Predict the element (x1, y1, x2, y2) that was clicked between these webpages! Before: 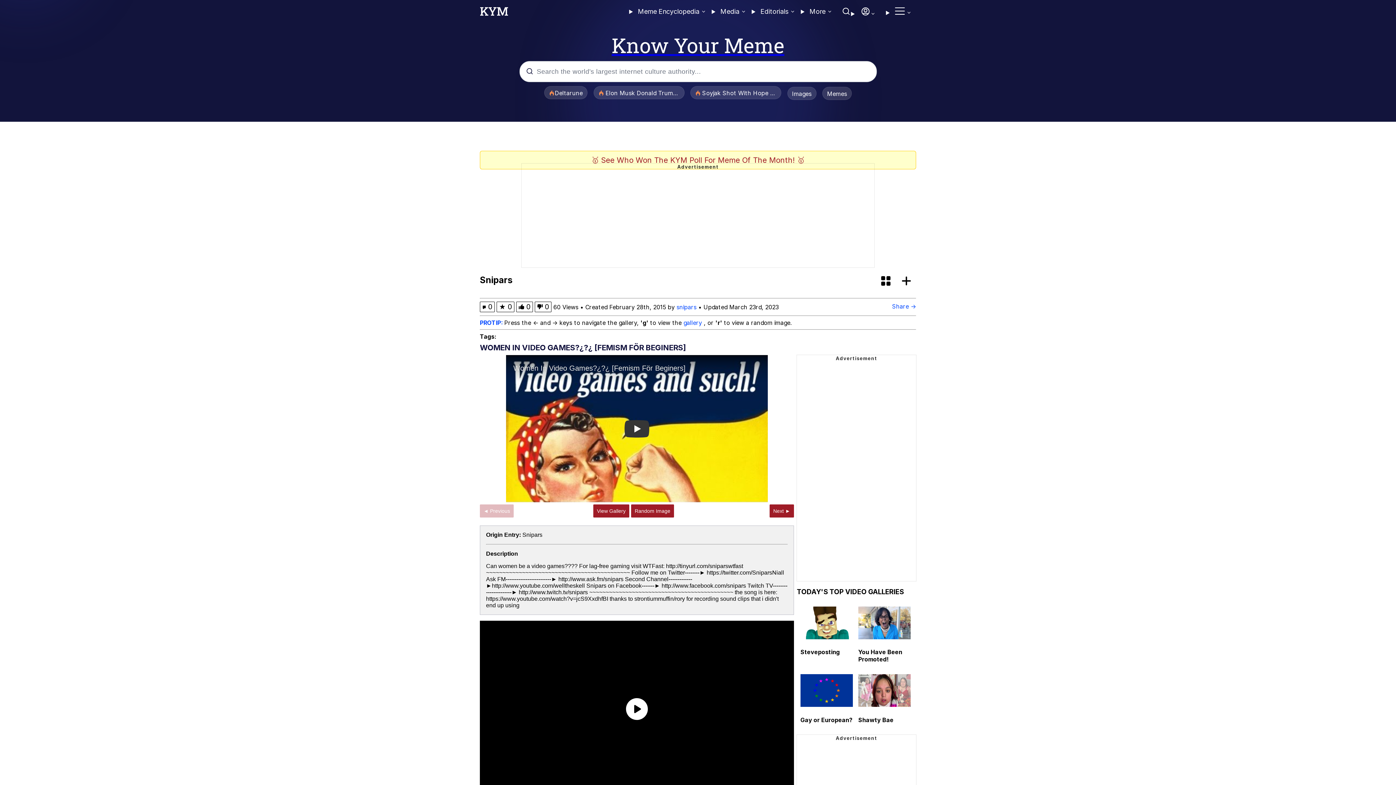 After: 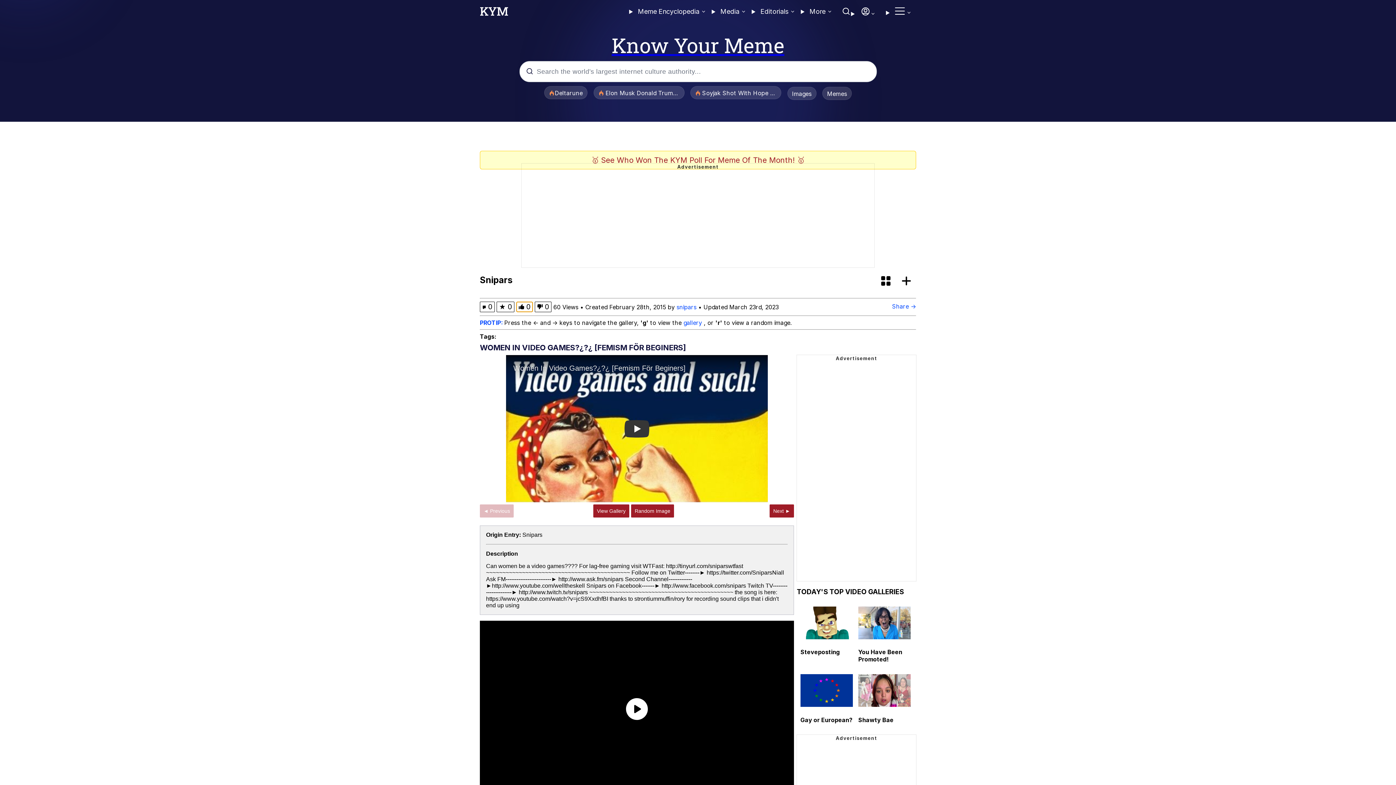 Action: bbox: (516, 301, 533, 312) label: Like